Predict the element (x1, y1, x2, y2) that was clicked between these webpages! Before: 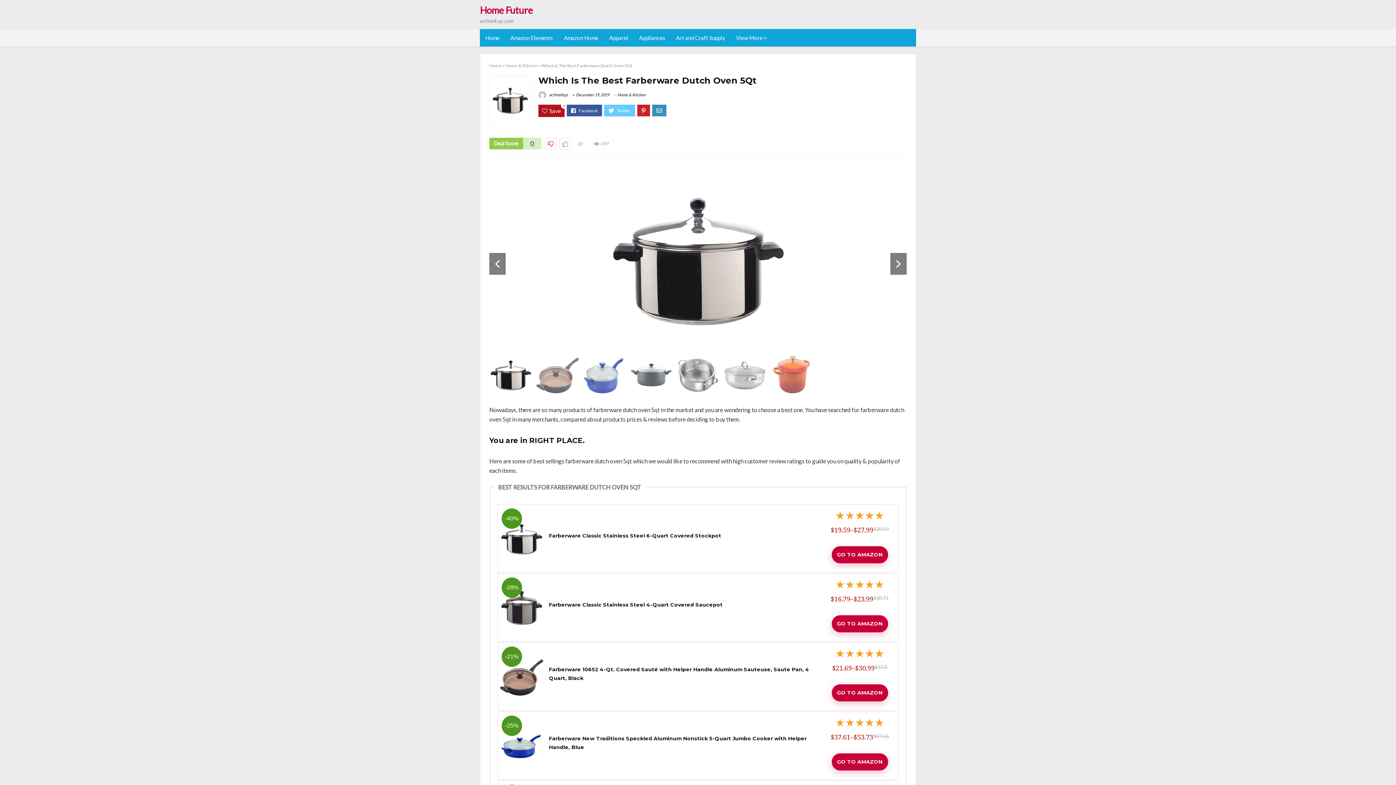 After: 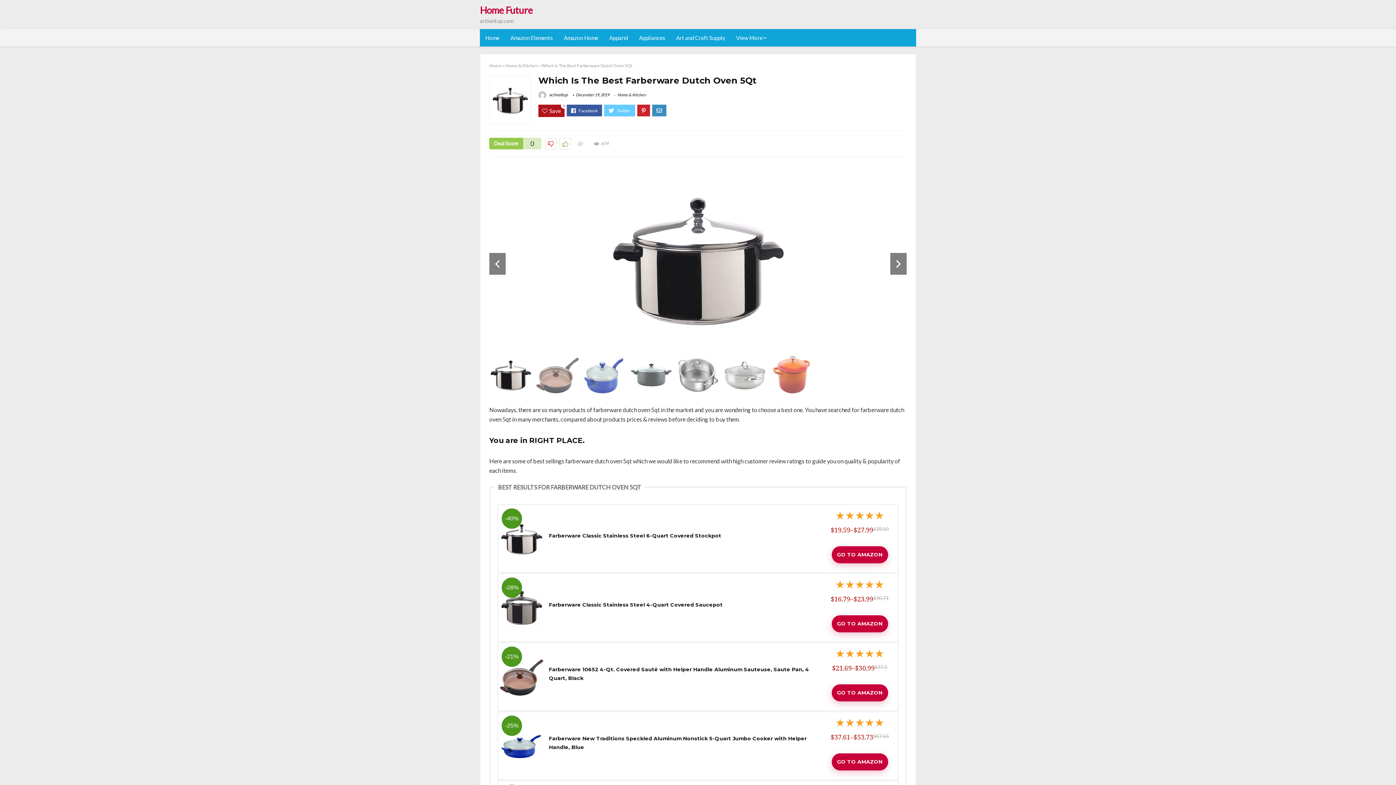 Action: bbox: (500, 656, 543, 663) label: -21%